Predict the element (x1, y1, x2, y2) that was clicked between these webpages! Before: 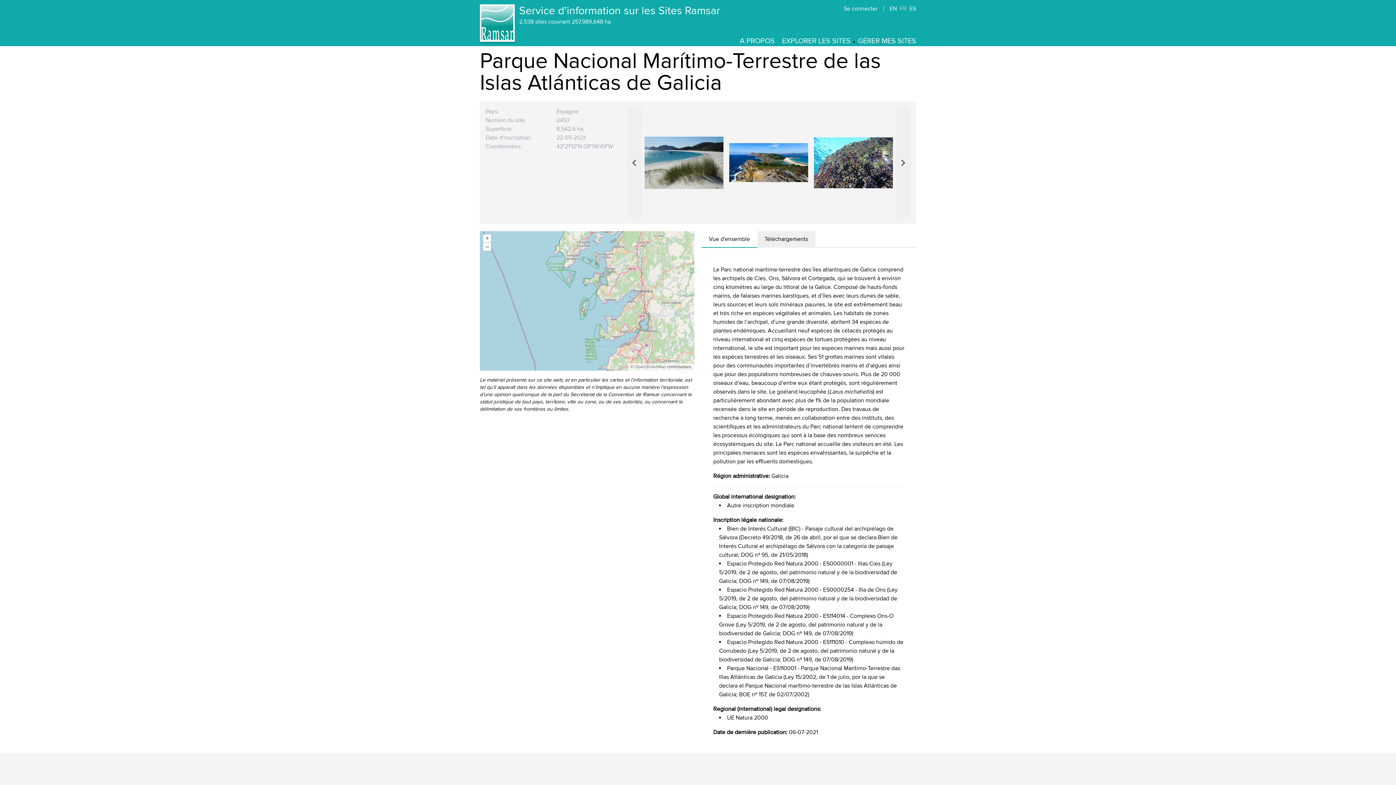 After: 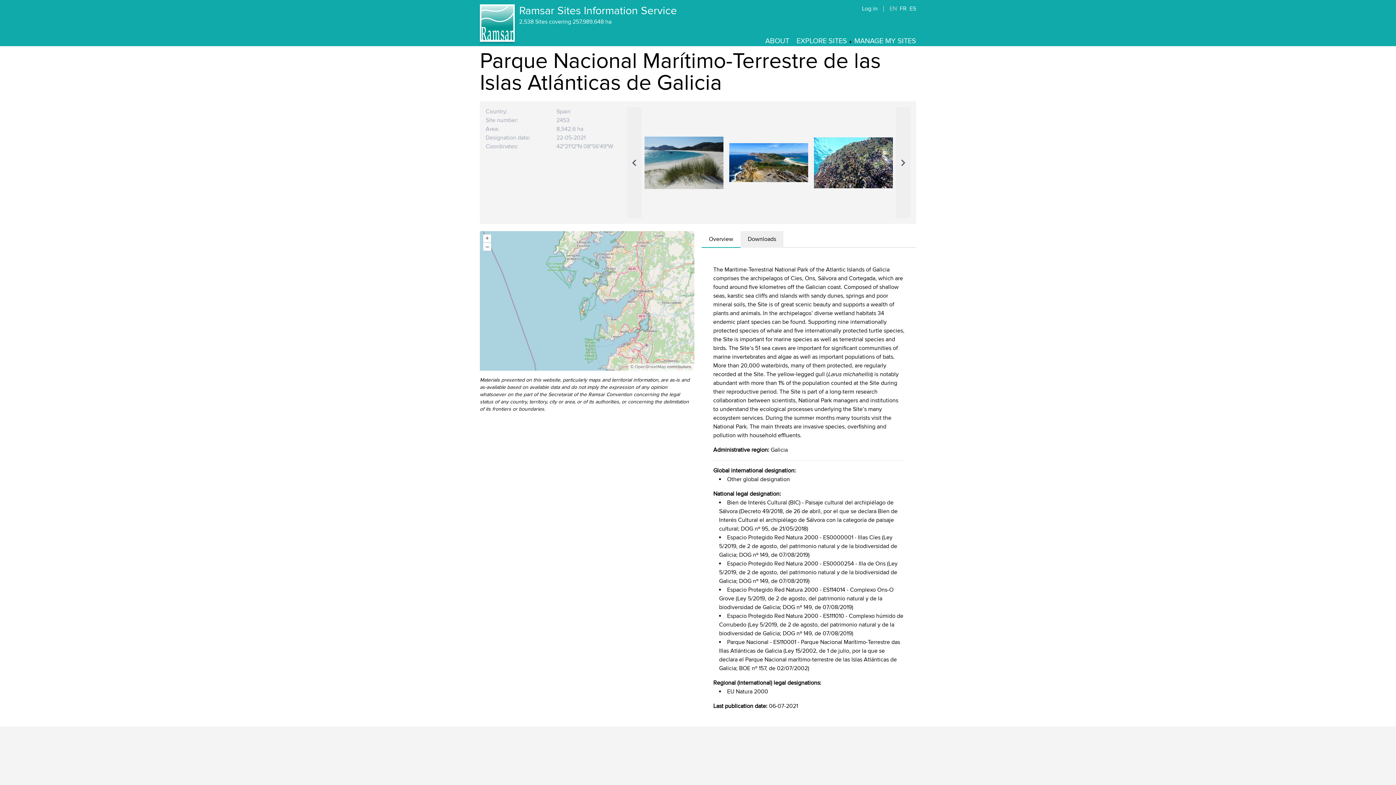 Action: label: EN bbox: (889, 5, 897, 12)